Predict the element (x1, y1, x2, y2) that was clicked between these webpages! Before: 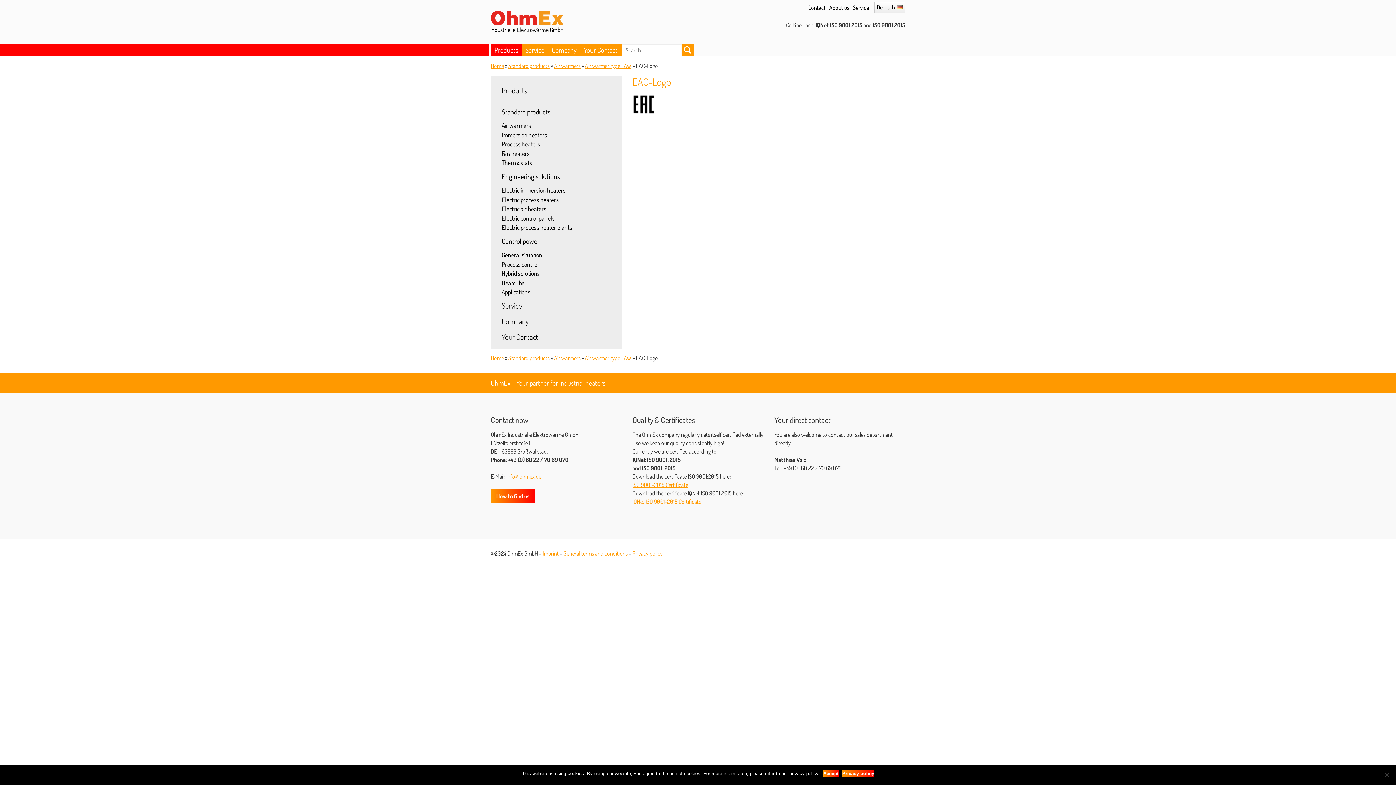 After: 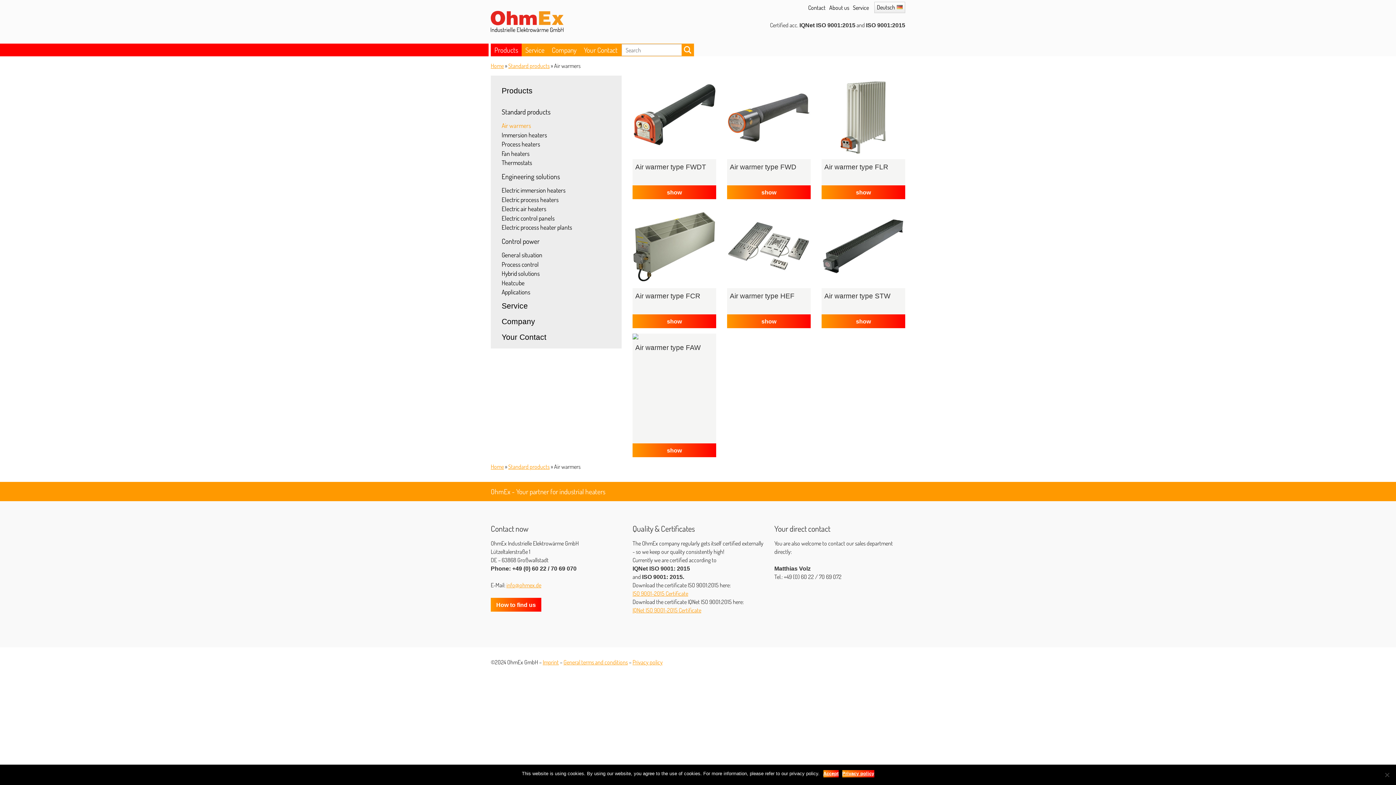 Action: bbox: (554, 354, 580, 361) label: Air warmers